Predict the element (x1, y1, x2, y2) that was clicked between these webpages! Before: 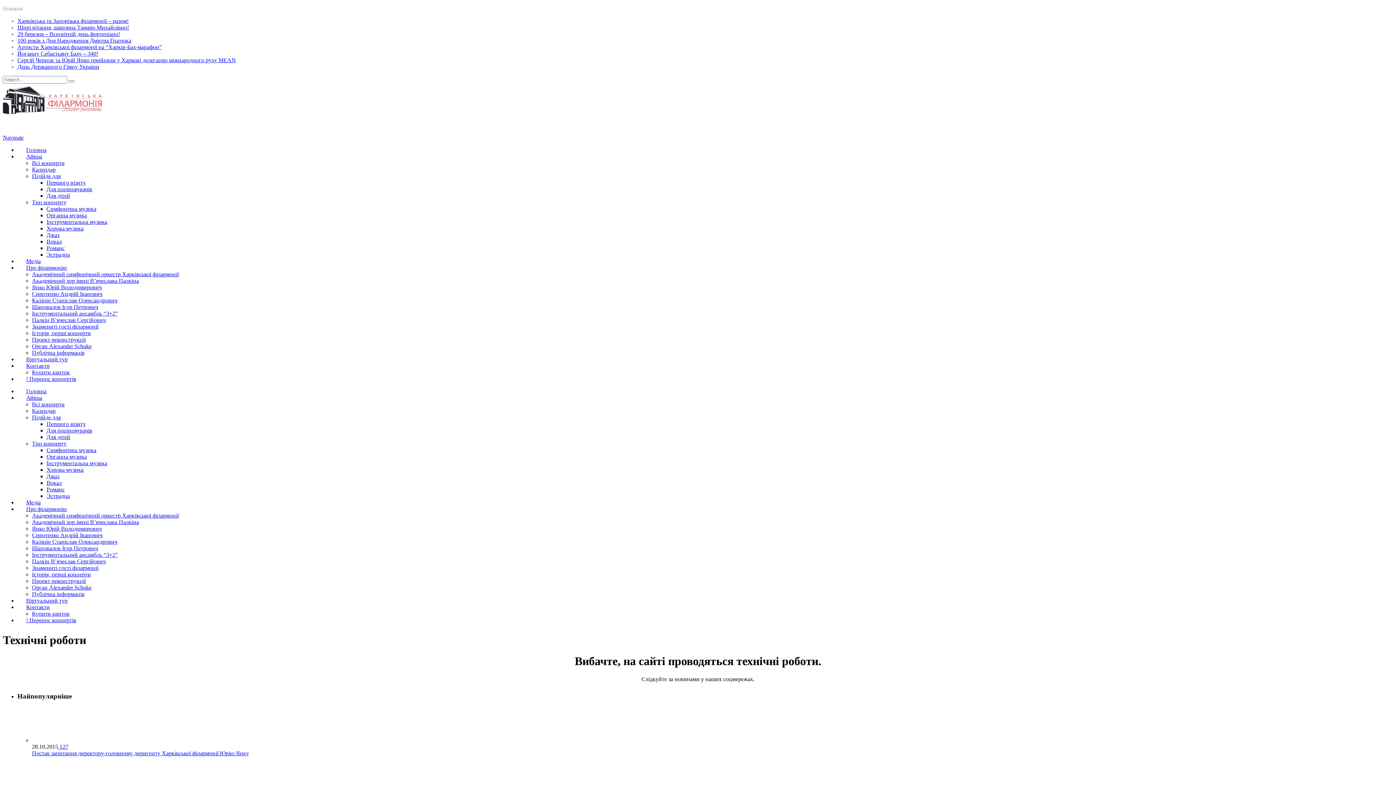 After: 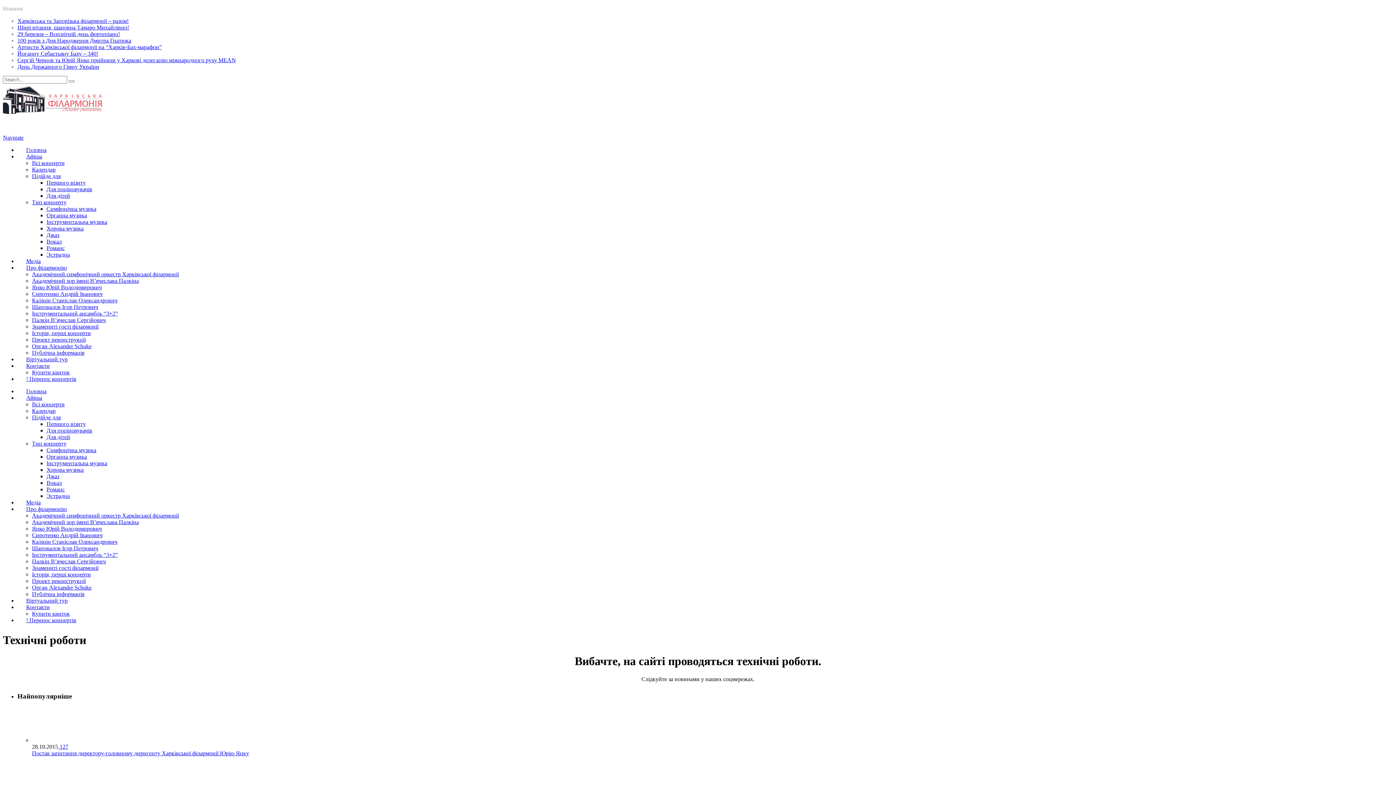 Action: label: Медіа bbox: (17, 499, 49, 505)